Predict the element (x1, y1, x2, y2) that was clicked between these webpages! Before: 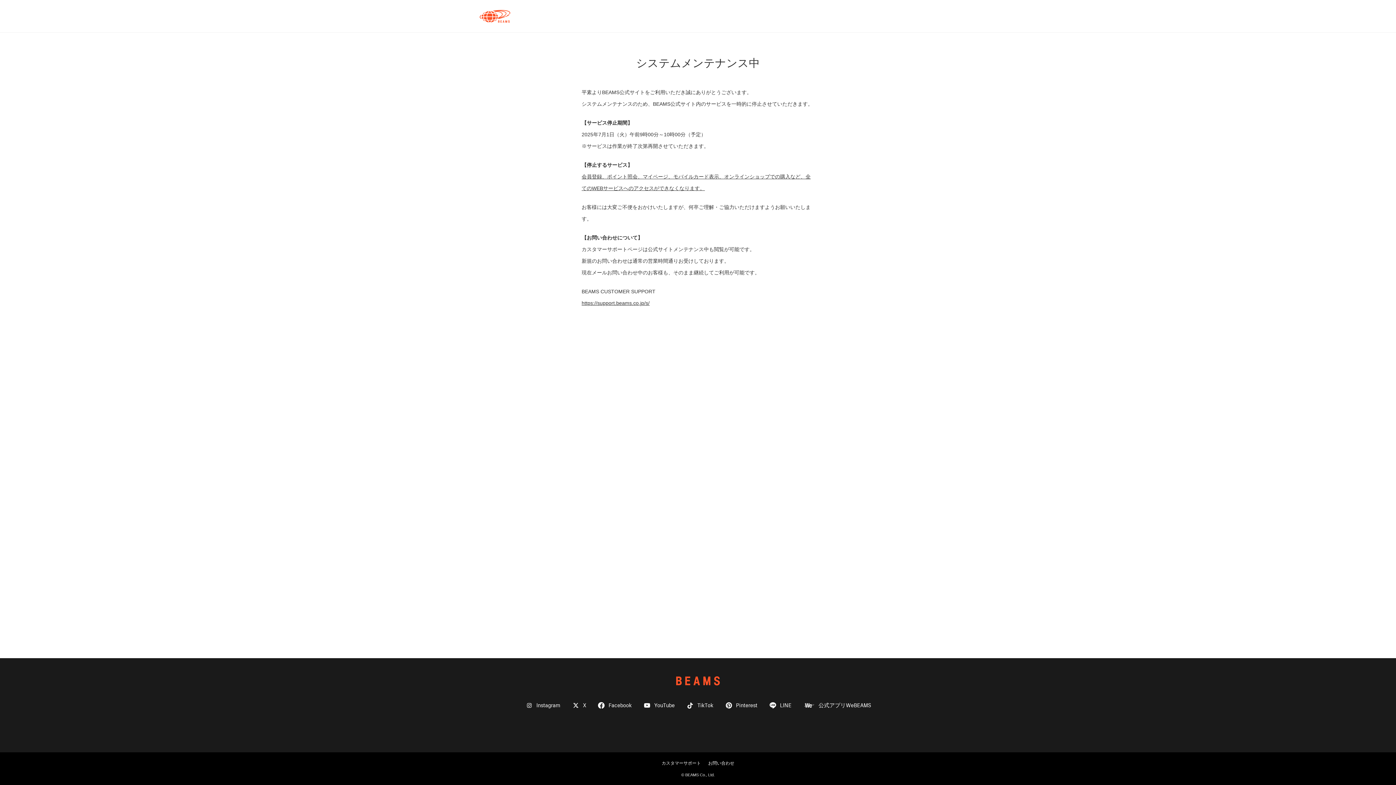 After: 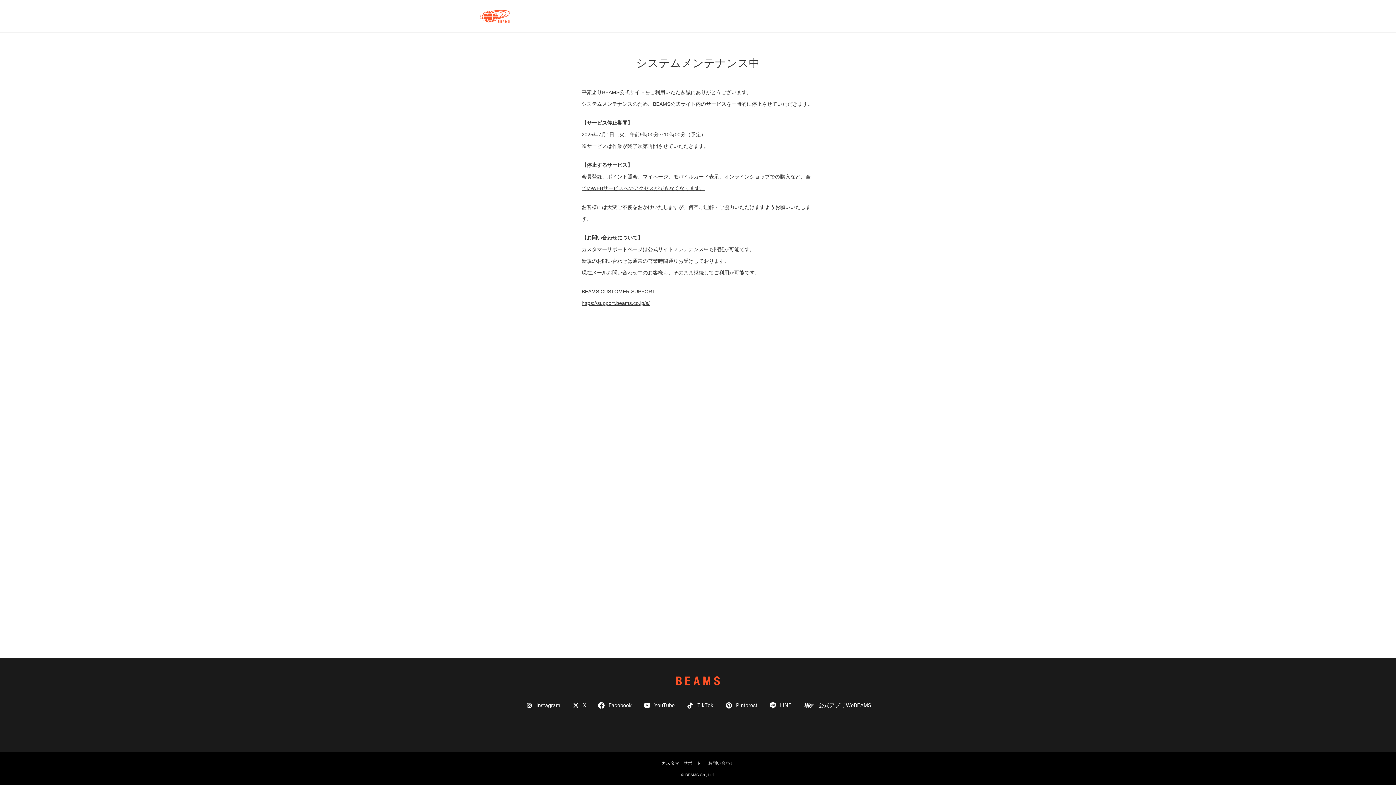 Action: bbox: (708, 761, 734, 766) label: お問い合わせ